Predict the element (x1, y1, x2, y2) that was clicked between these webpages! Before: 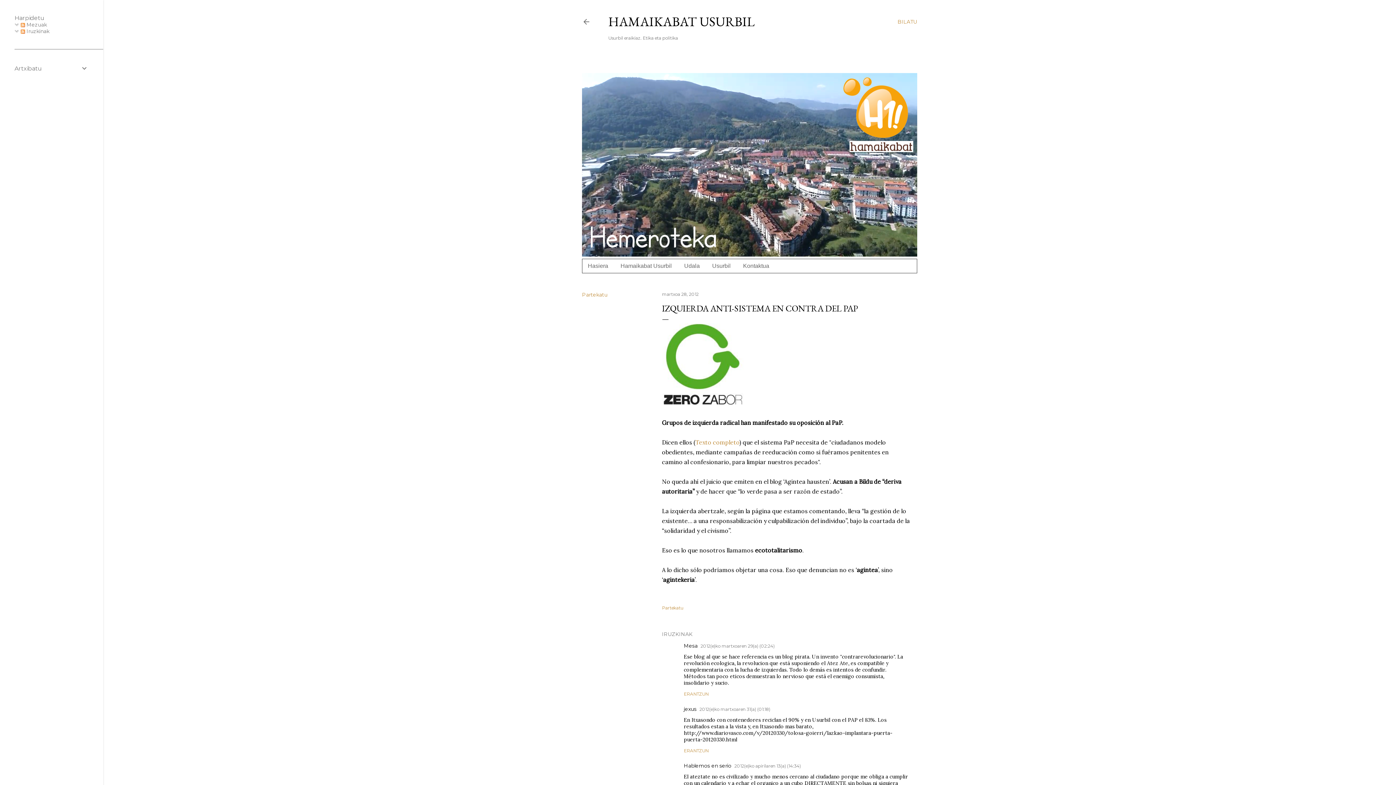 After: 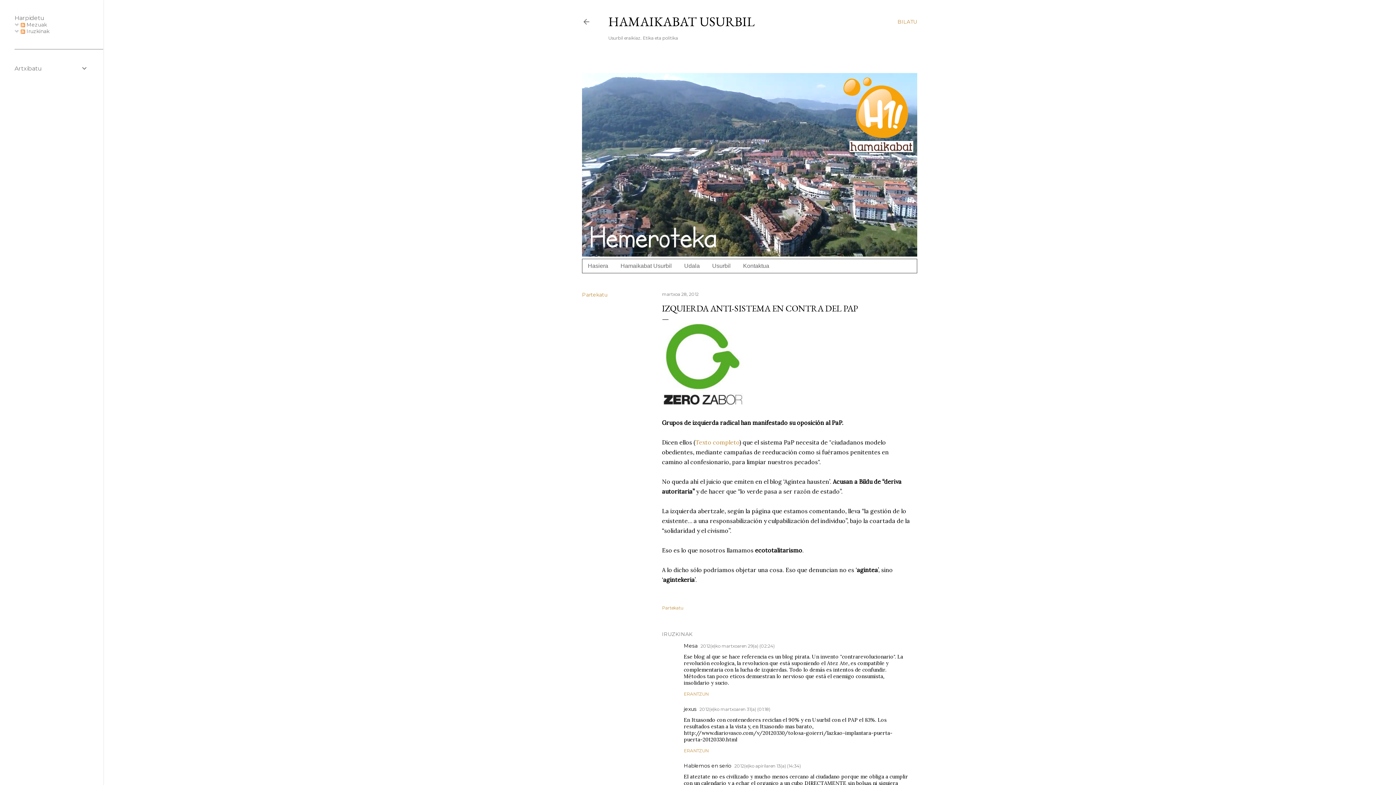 Action: bbox: (662, 291, 698, 297) label: martxoa 28, 2012